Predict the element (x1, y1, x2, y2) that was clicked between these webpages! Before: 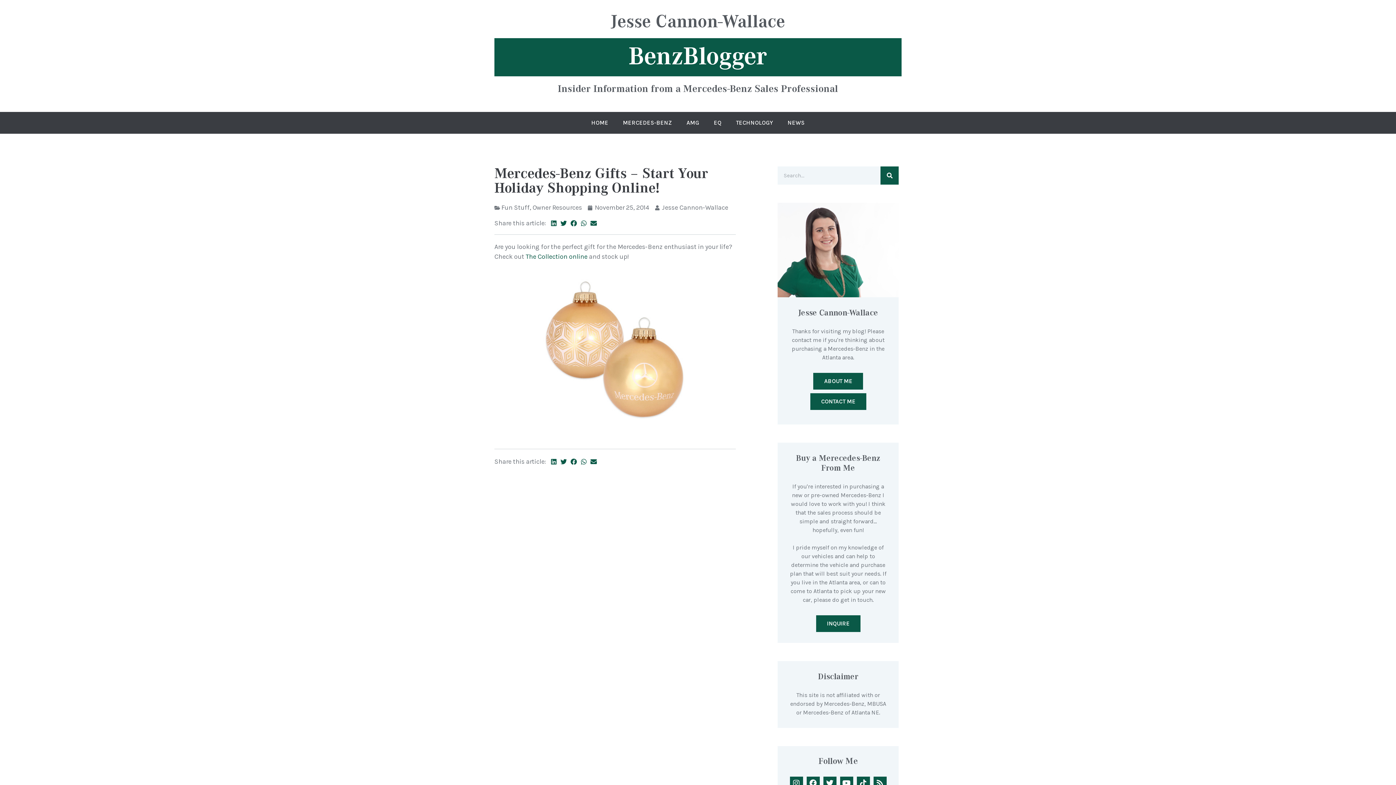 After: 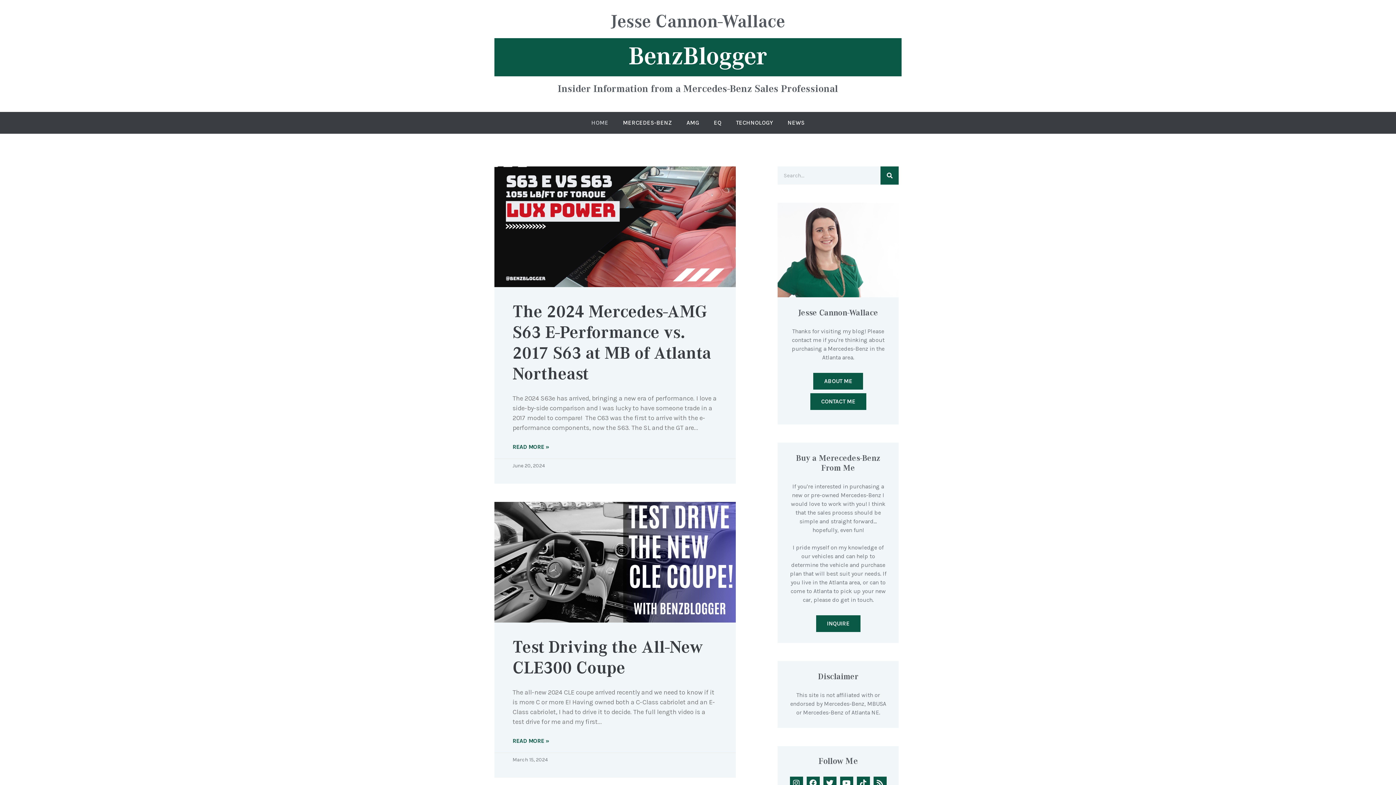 Action: bbox: (494, 12, 901, 38) label: Jesse Cannon-Wallace